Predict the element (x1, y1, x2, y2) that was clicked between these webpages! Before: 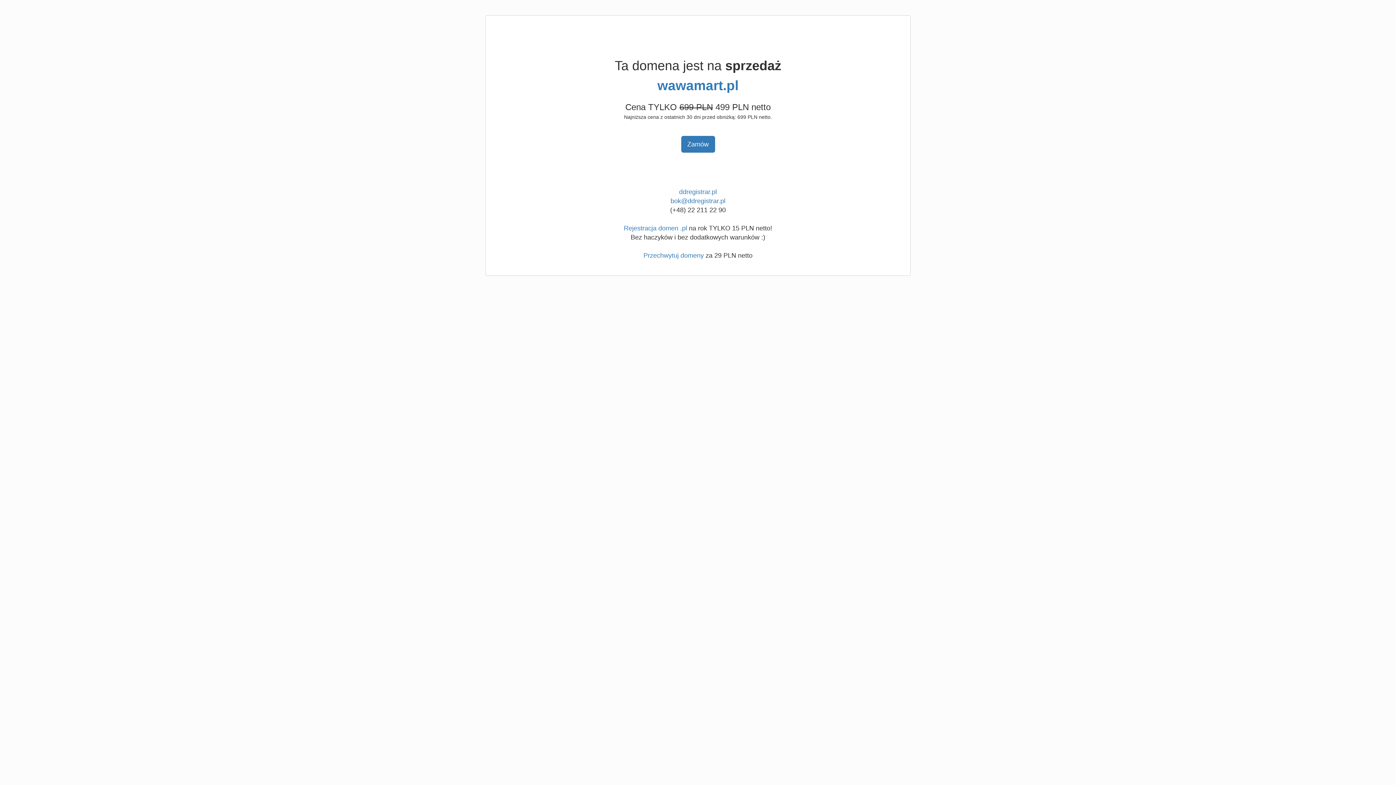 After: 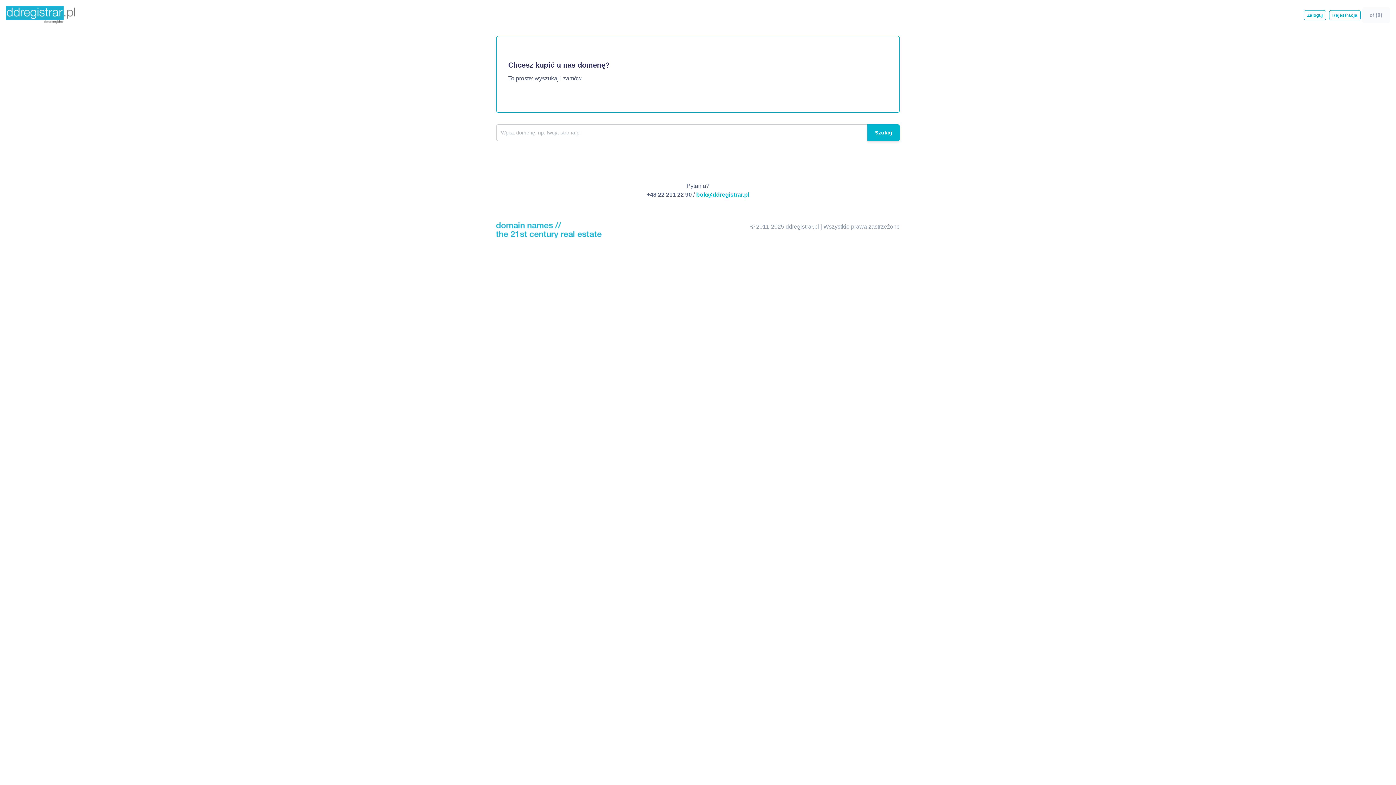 Action: bbox: (679, 188, 717, 195) label: ddregistrar.pl